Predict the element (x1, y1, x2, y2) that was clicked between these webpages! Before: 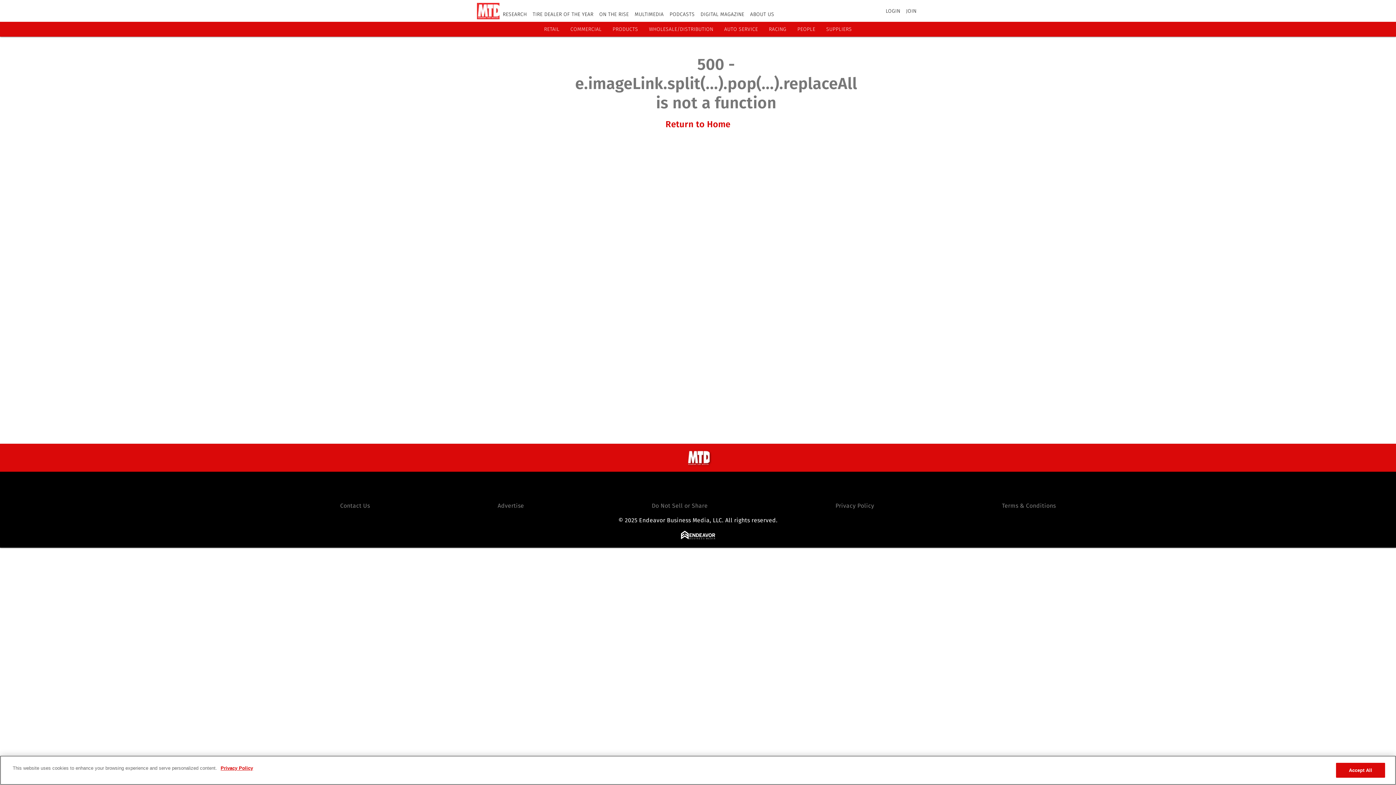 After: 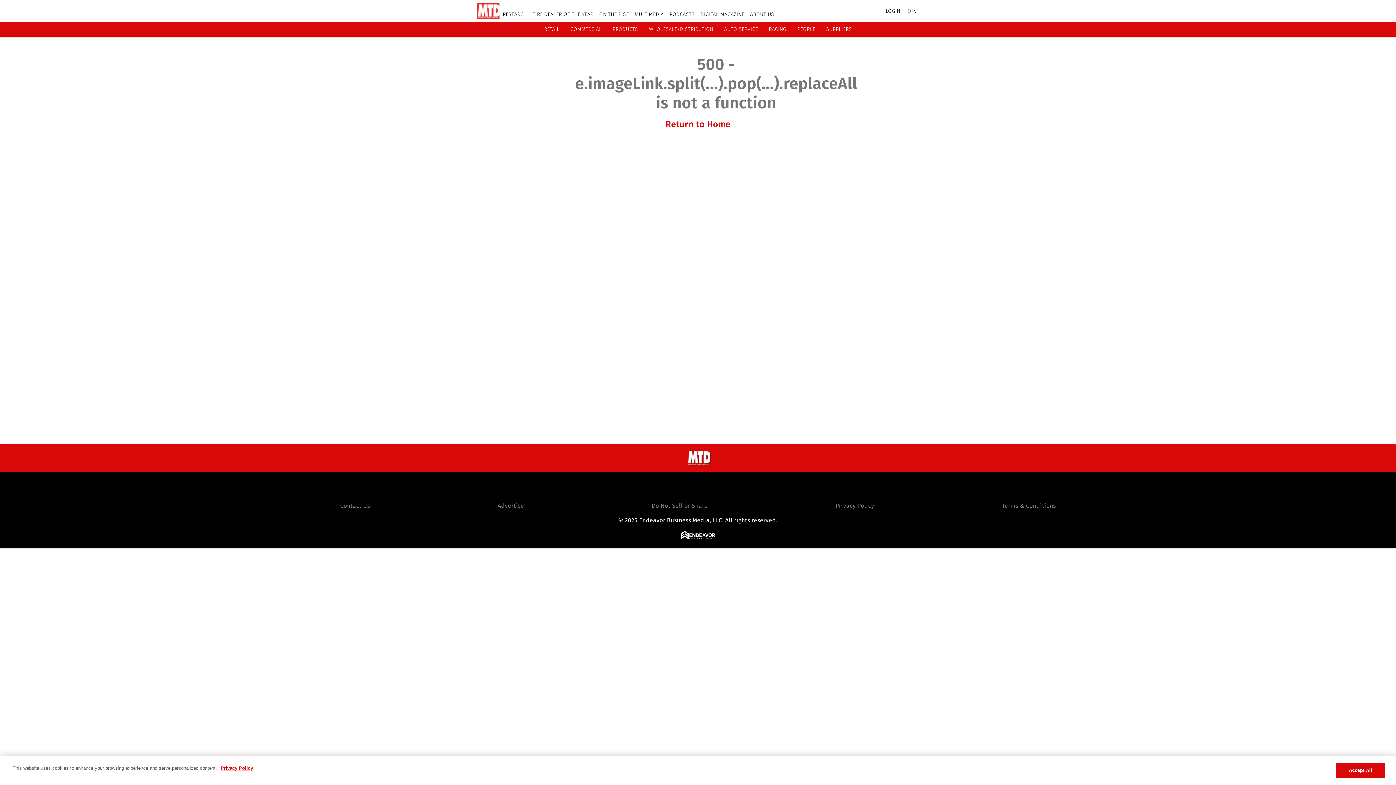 Action: bbox: (656, 477, 674, 496) label: https://www.facebook.com/ModernTireDealer/